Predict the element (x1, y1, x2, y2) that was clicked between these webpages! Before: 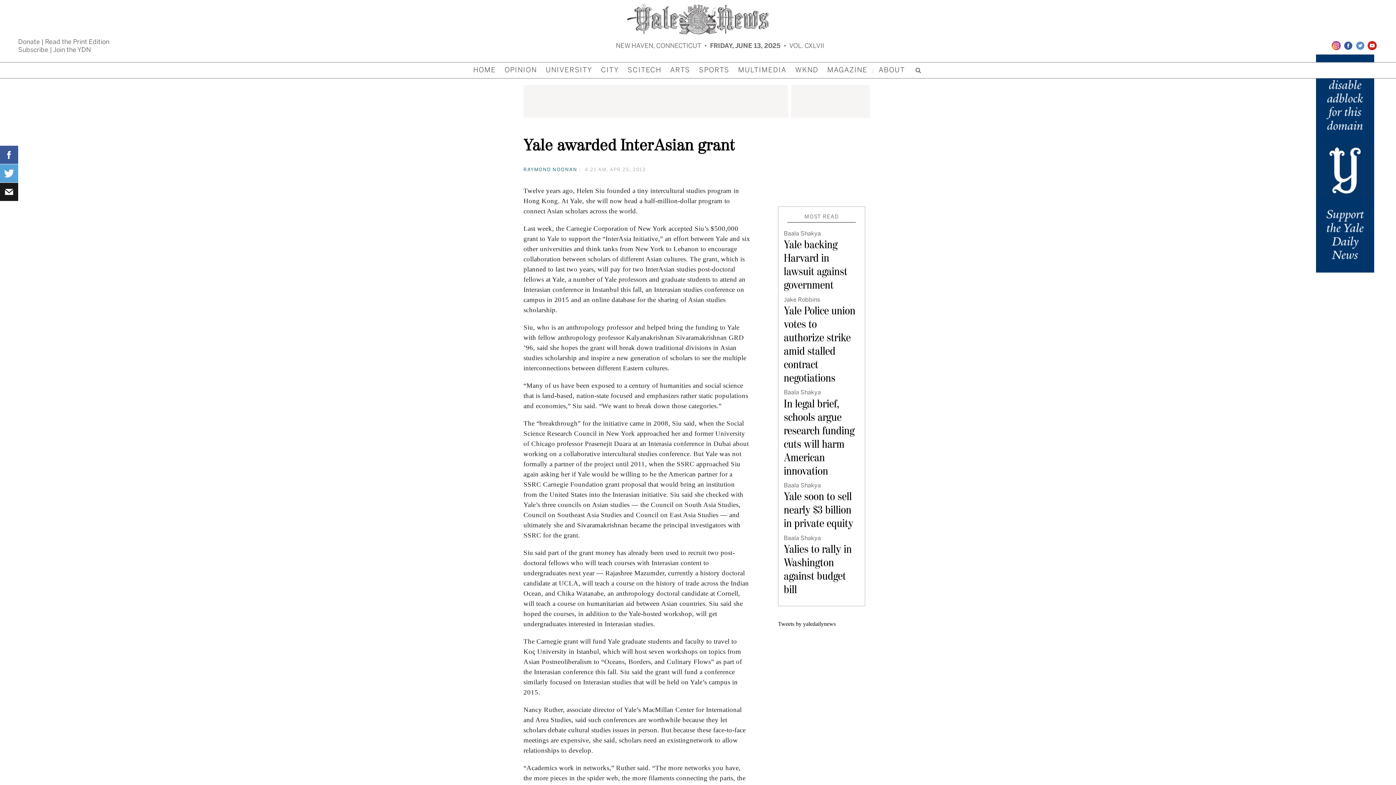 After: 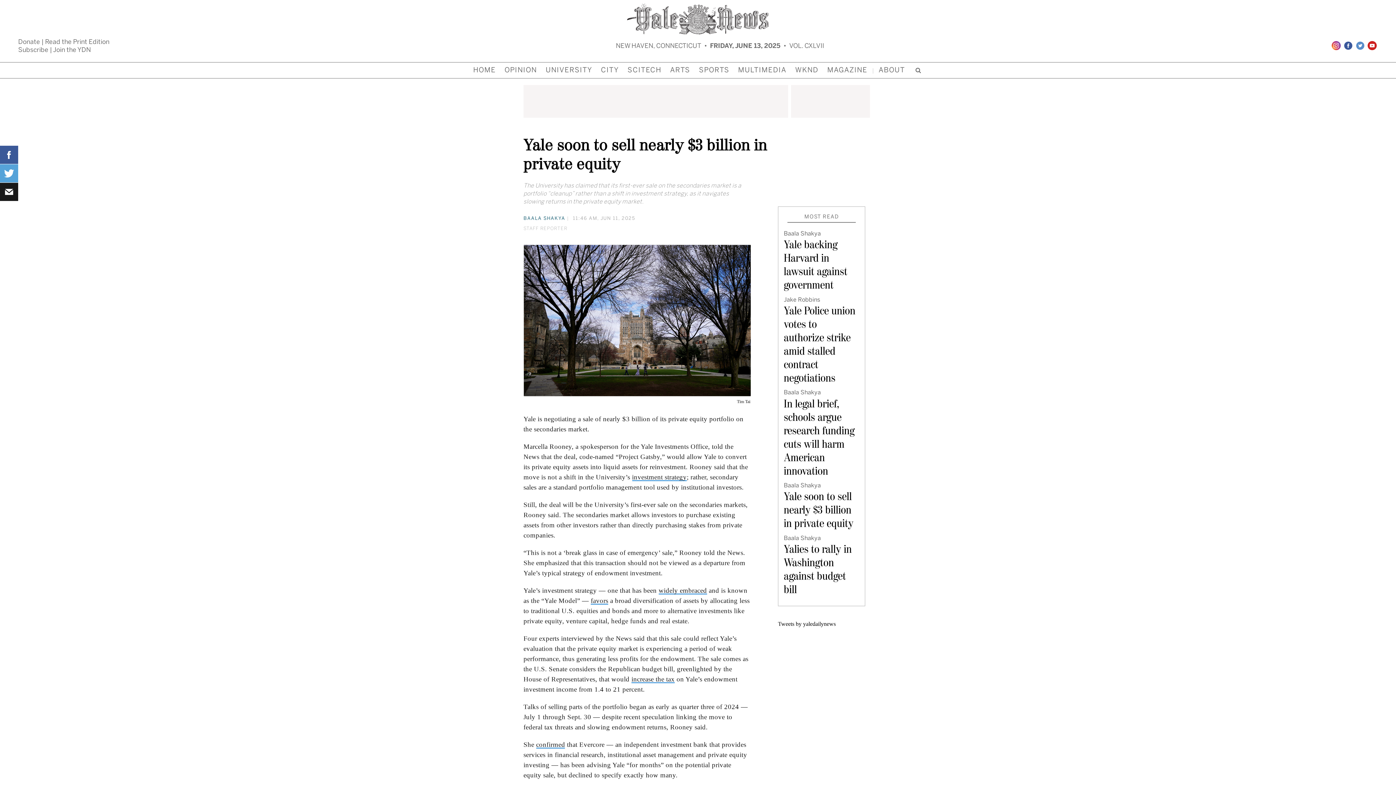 Action: label: Baala Shakya
Yale soon to sell nearly $3 billion in private equity bbox: (784, 482, 859, 531)